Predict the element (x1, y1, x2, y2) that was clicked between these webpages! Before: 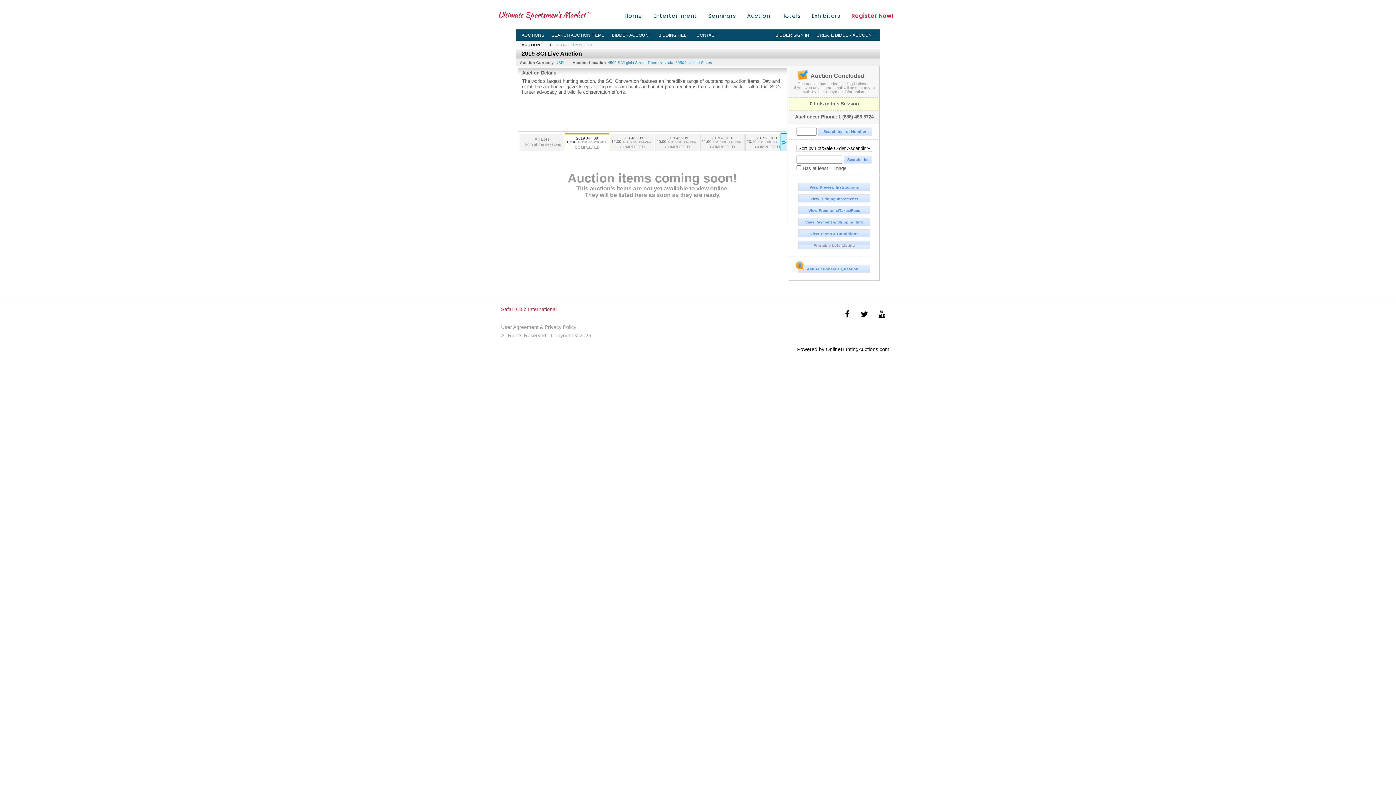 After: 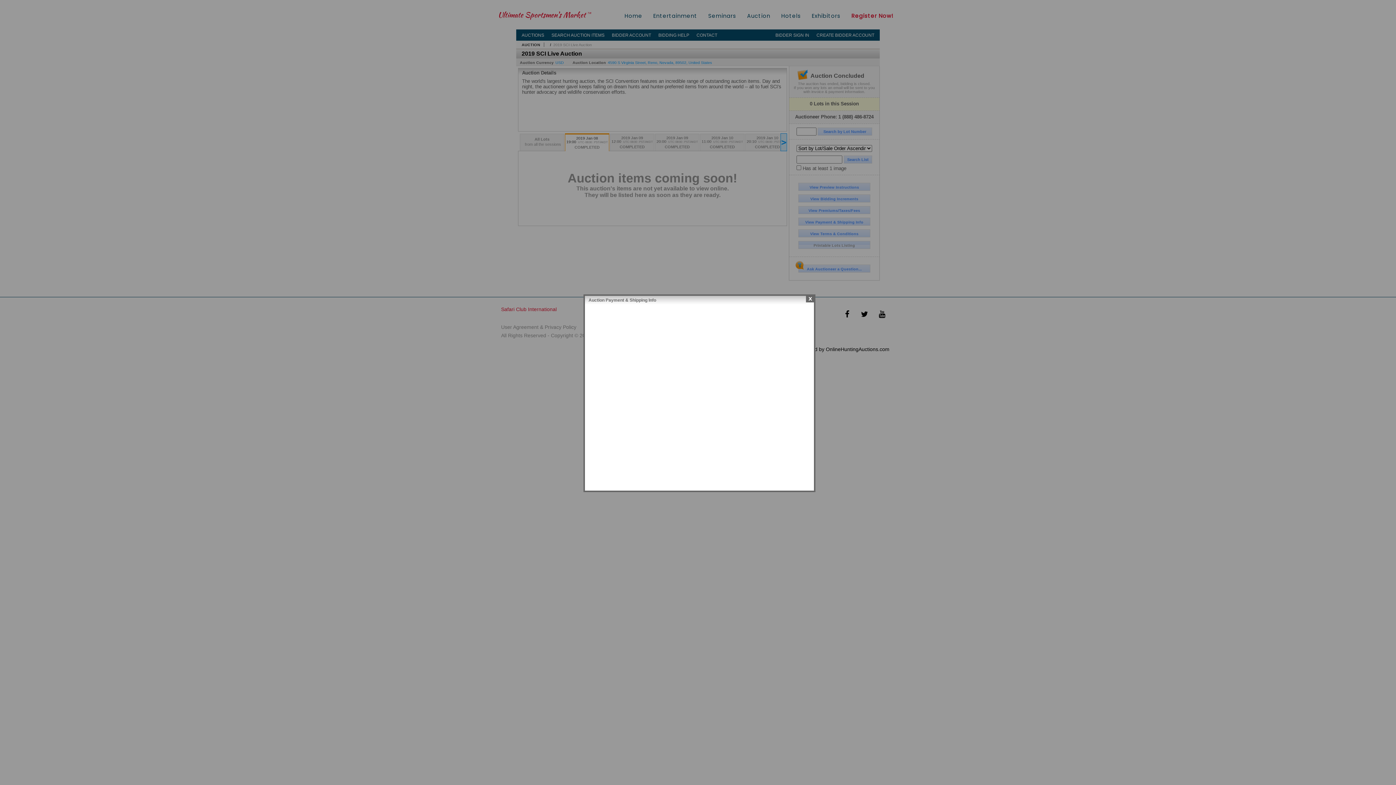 Action: bbox: (798, 217, 870, 225) label: View Payment & Shipping Info